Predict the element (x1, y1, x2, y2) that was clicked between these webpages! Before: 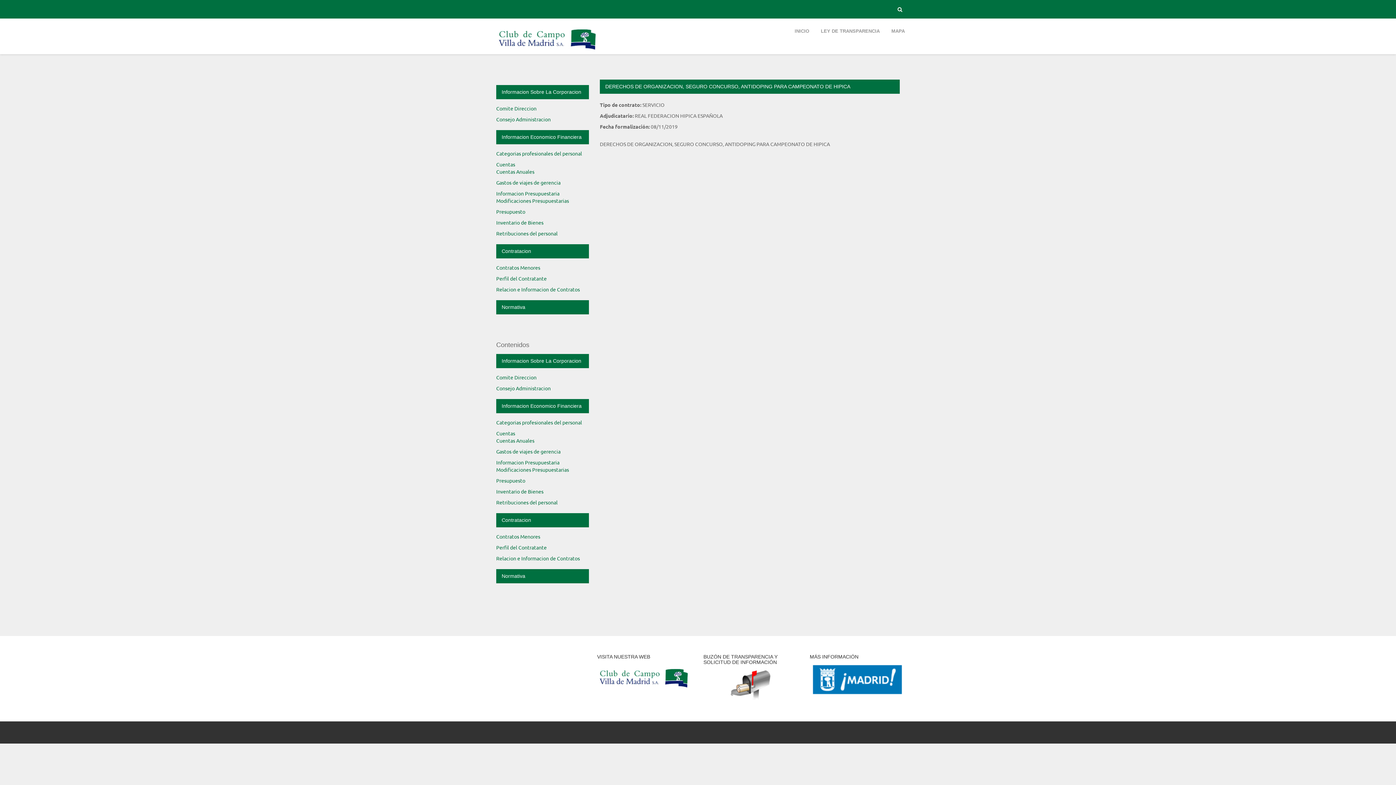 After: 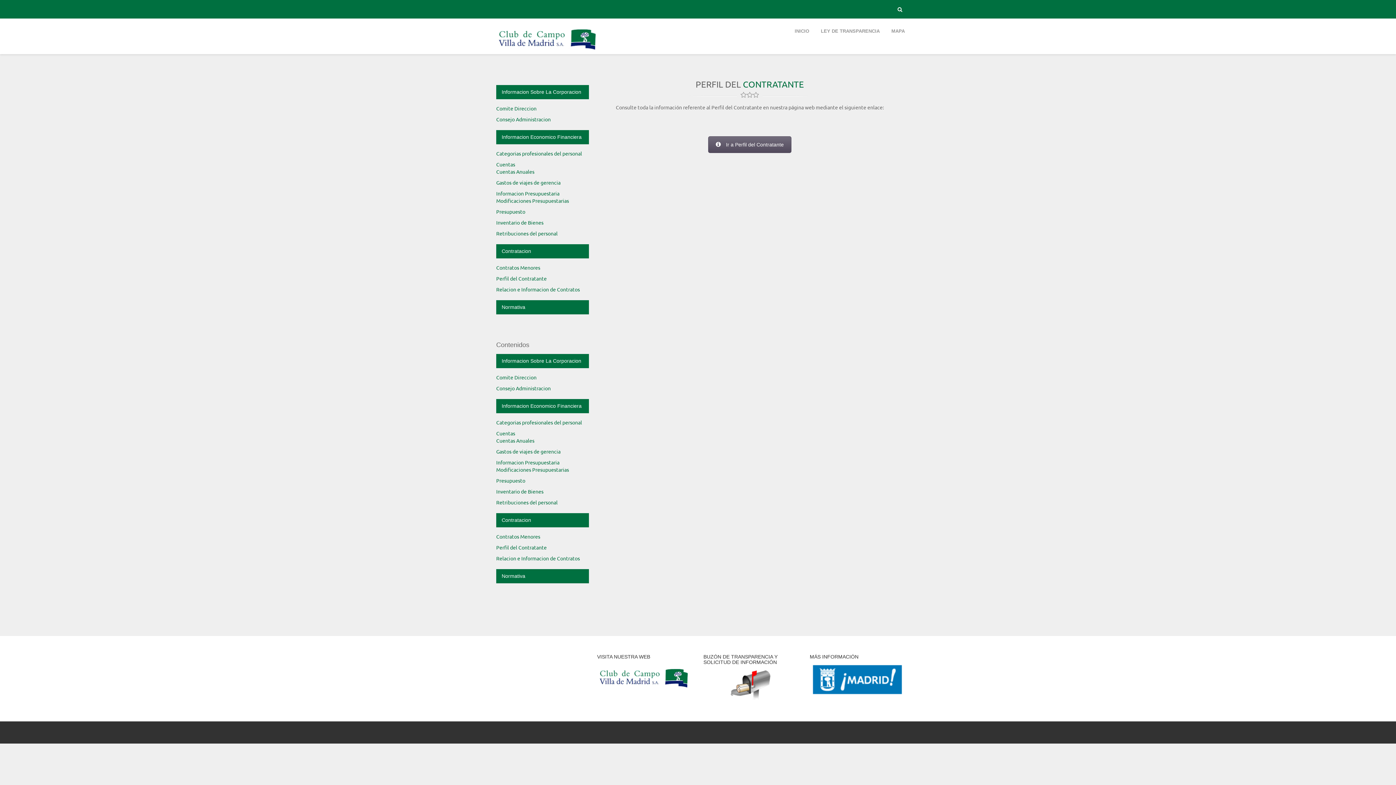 Action: bbox: (496, 544, 546, 550) label: Perfil del Contratante